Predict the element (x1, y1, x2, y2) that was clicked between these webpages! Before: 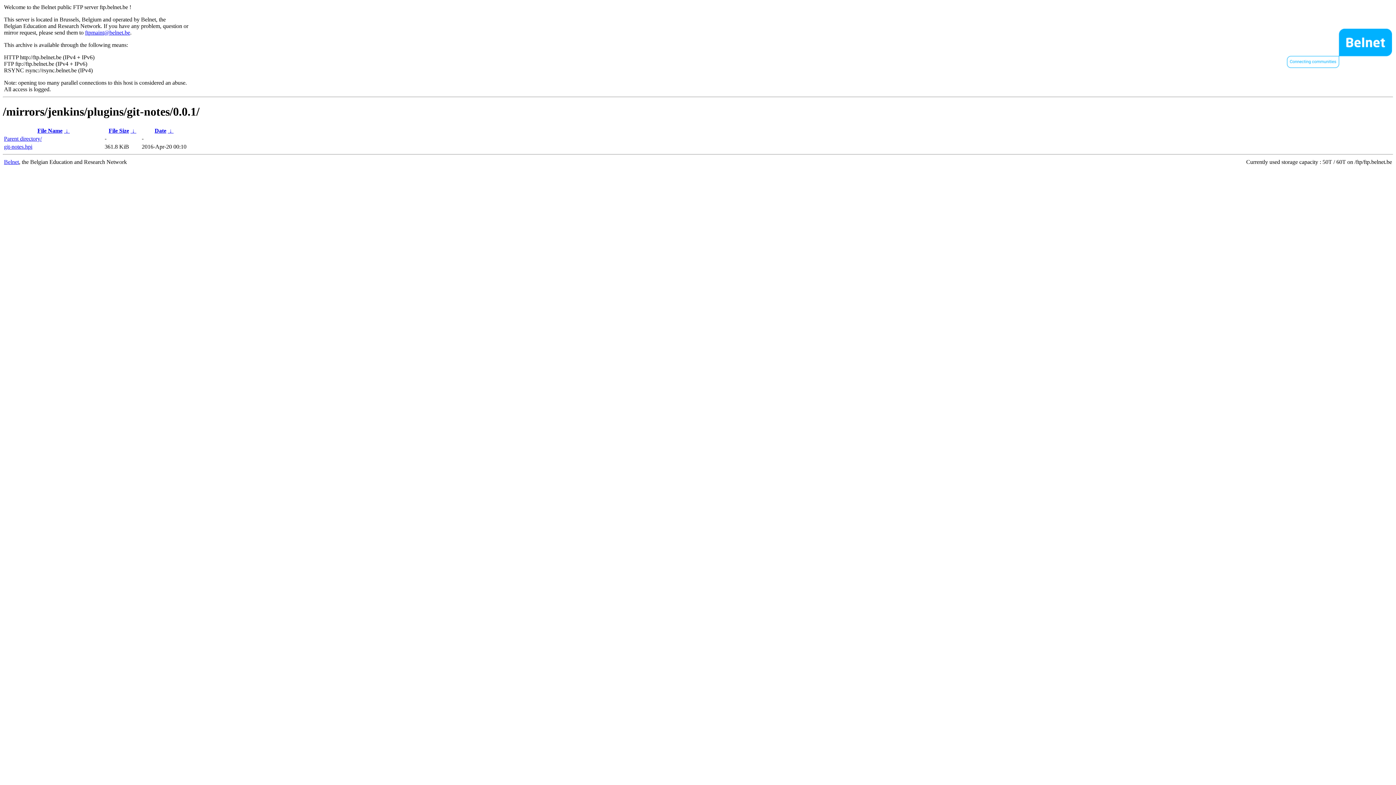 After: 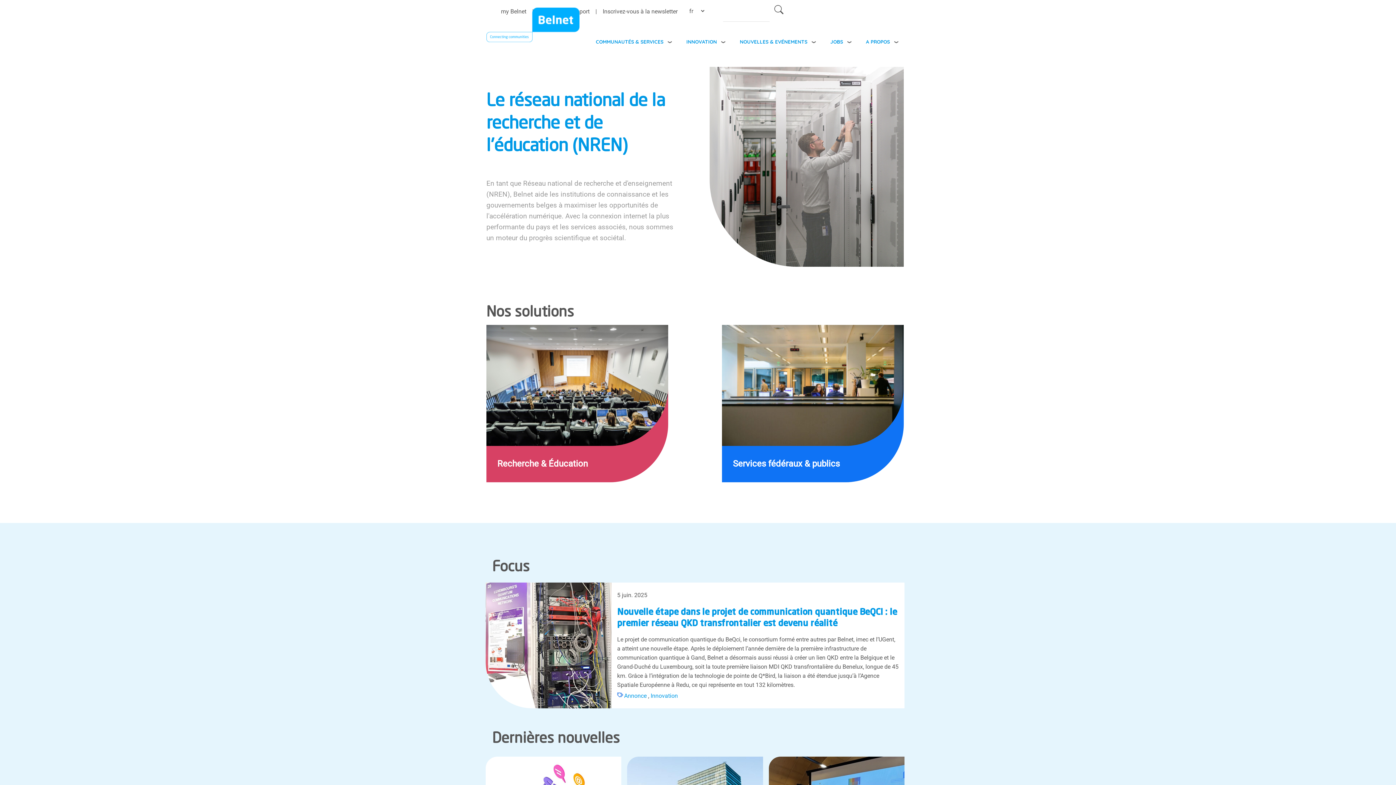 Action: bbox: (1287, 62, 1392, 69)